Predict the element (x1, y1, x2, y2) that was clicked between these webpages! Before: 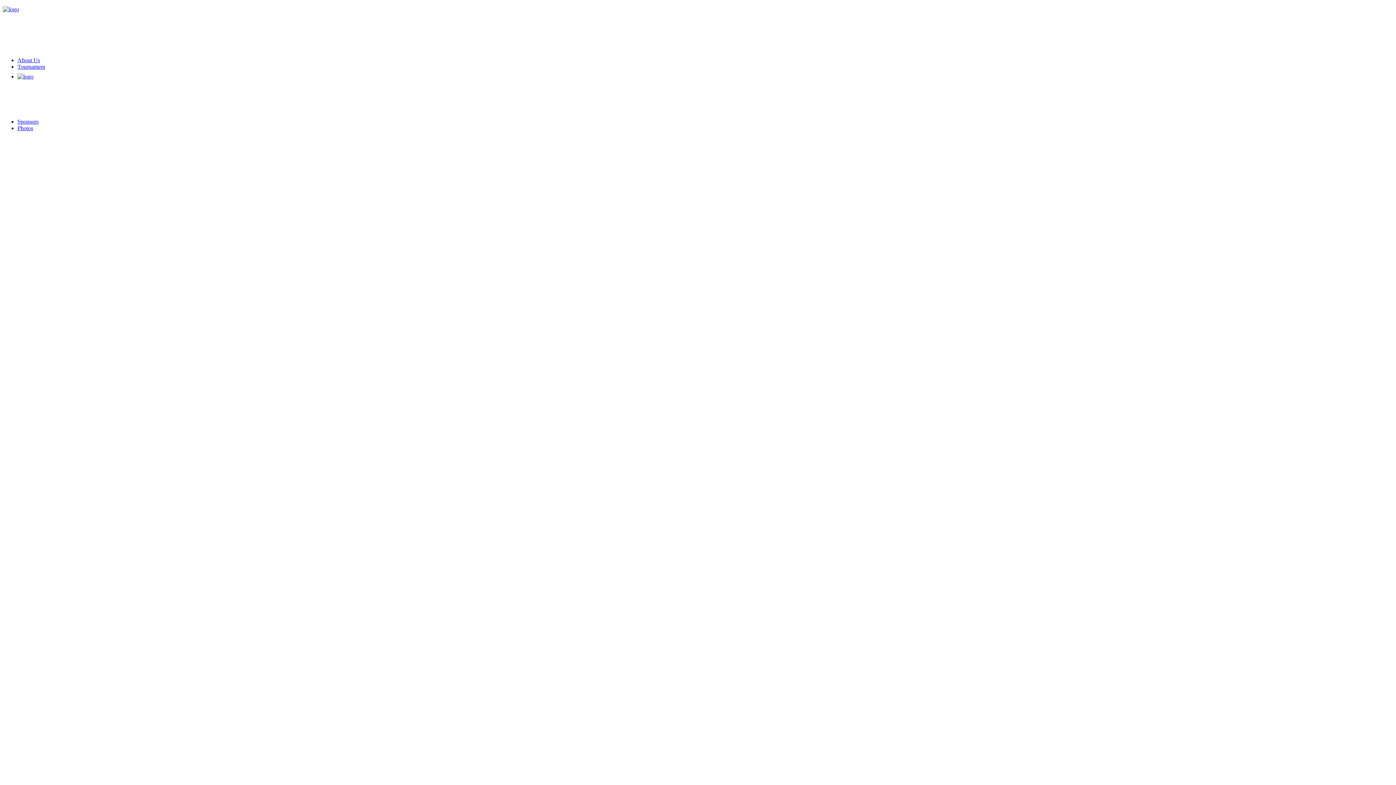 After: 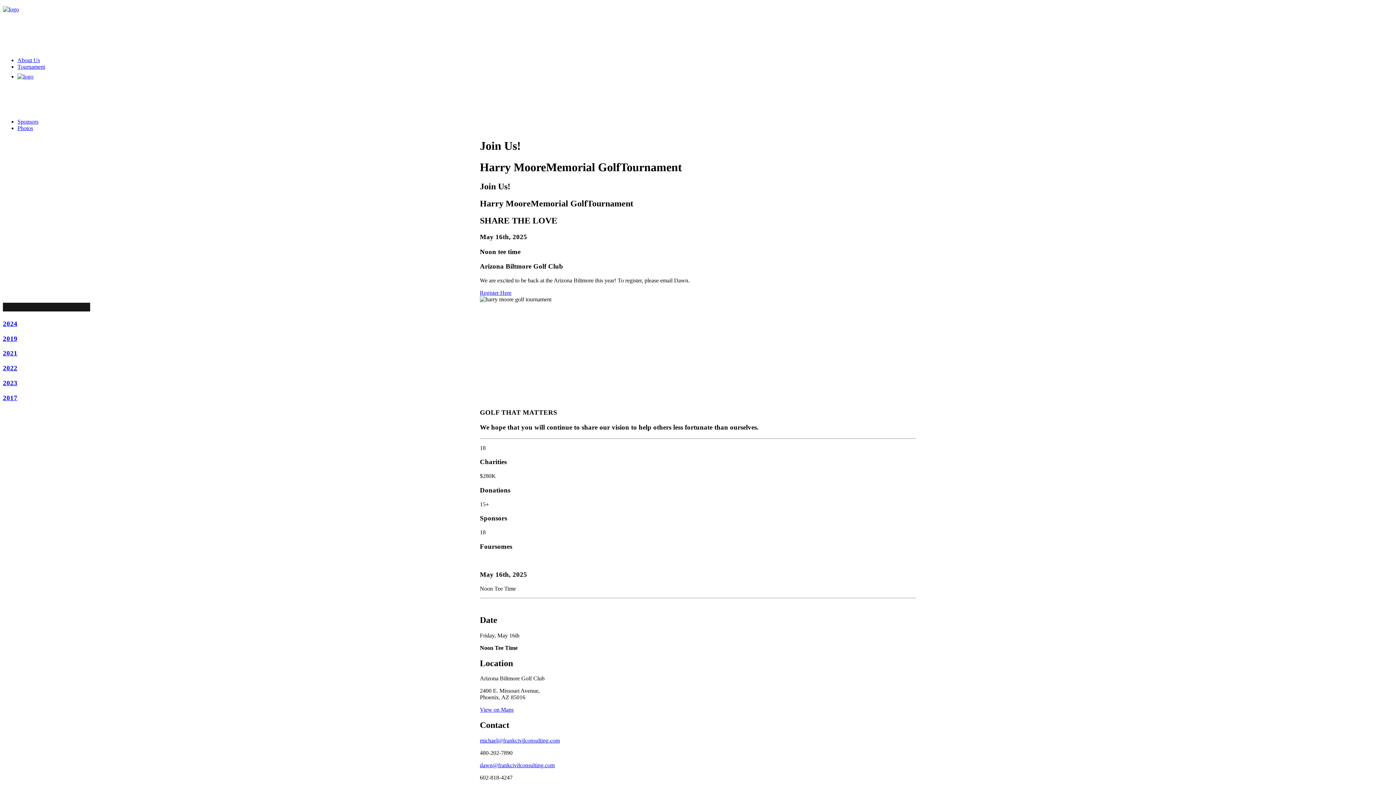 Action: label: Harry Moore Golf Tournament bbox: (2, 6, 1393, 48)